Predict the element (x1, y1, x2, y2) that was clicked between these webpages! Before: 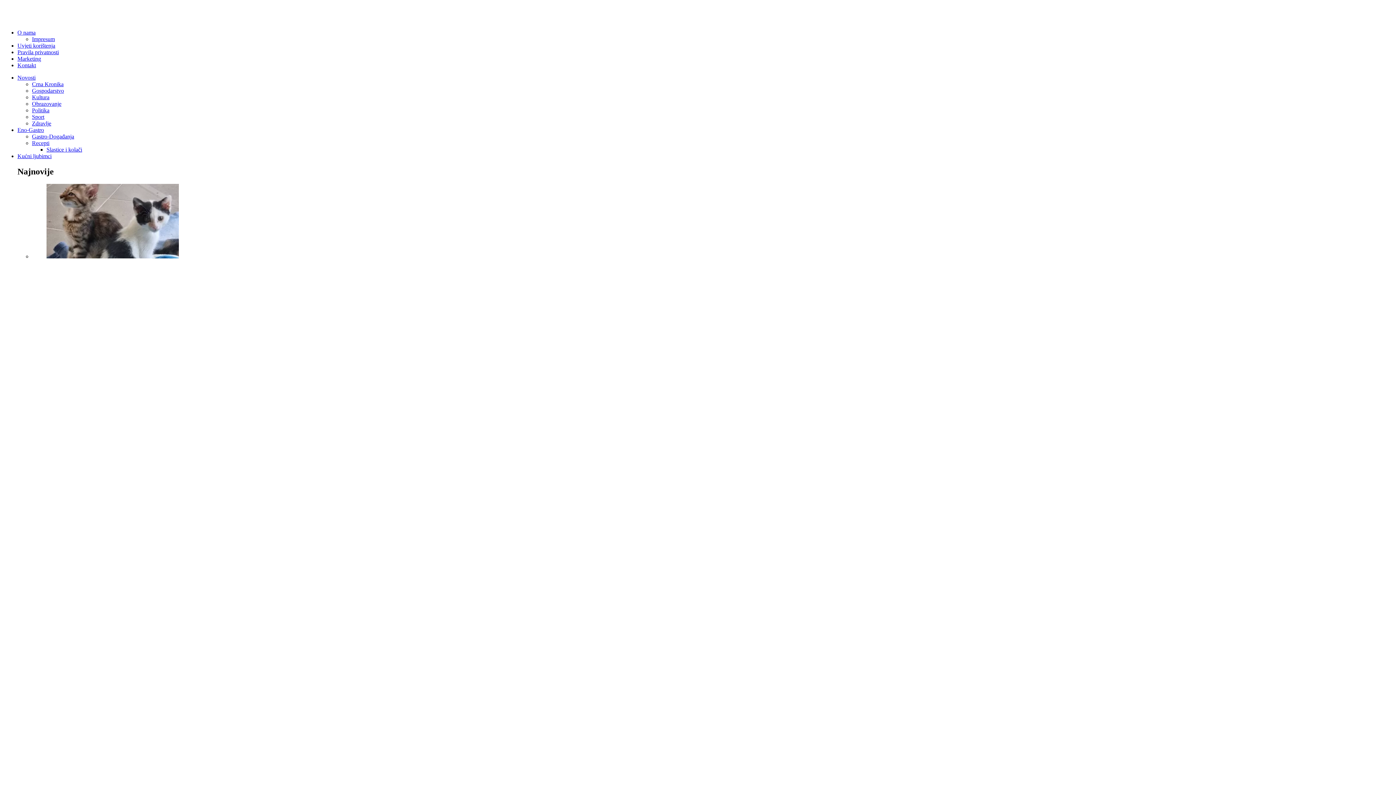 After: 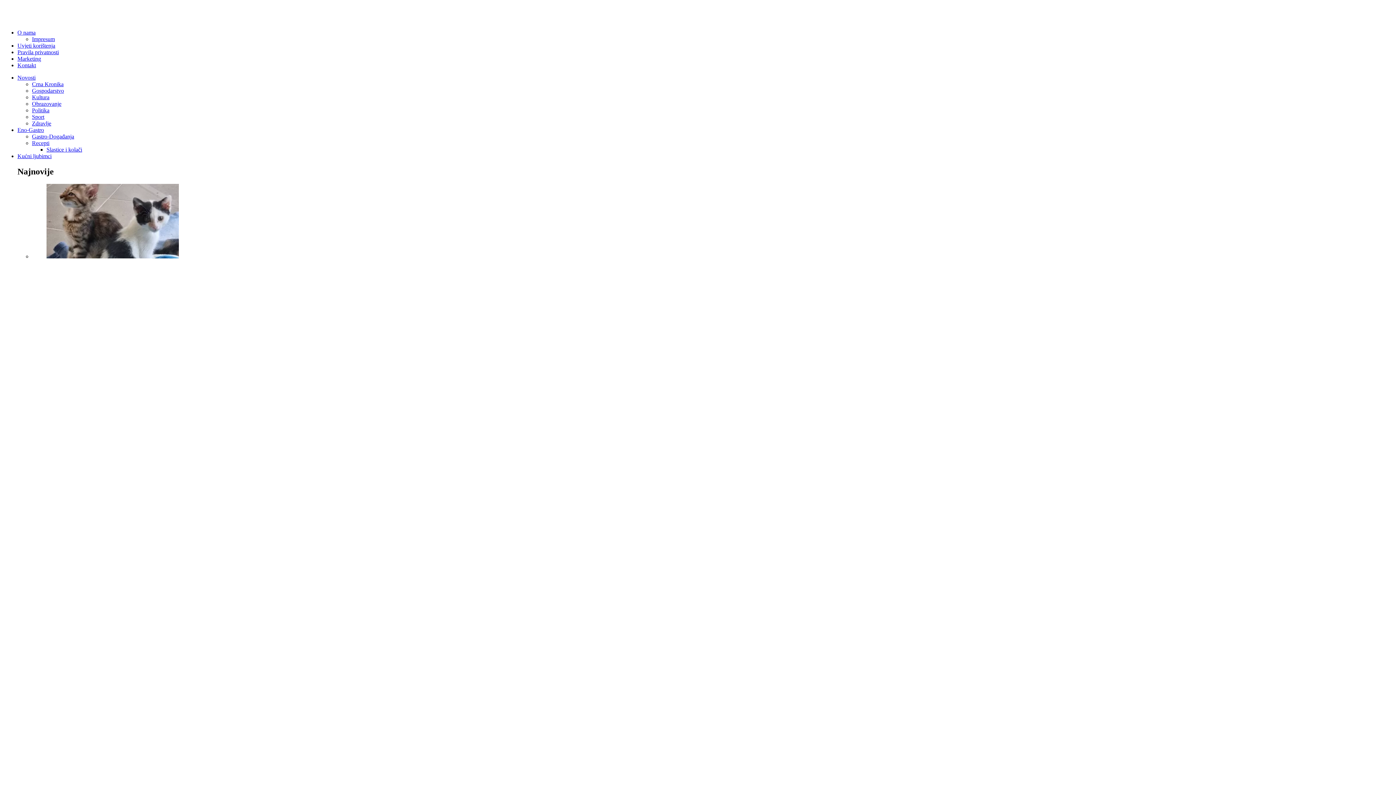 Action: bbox: (32, 87, 64, 93) label: Gospodarstvo